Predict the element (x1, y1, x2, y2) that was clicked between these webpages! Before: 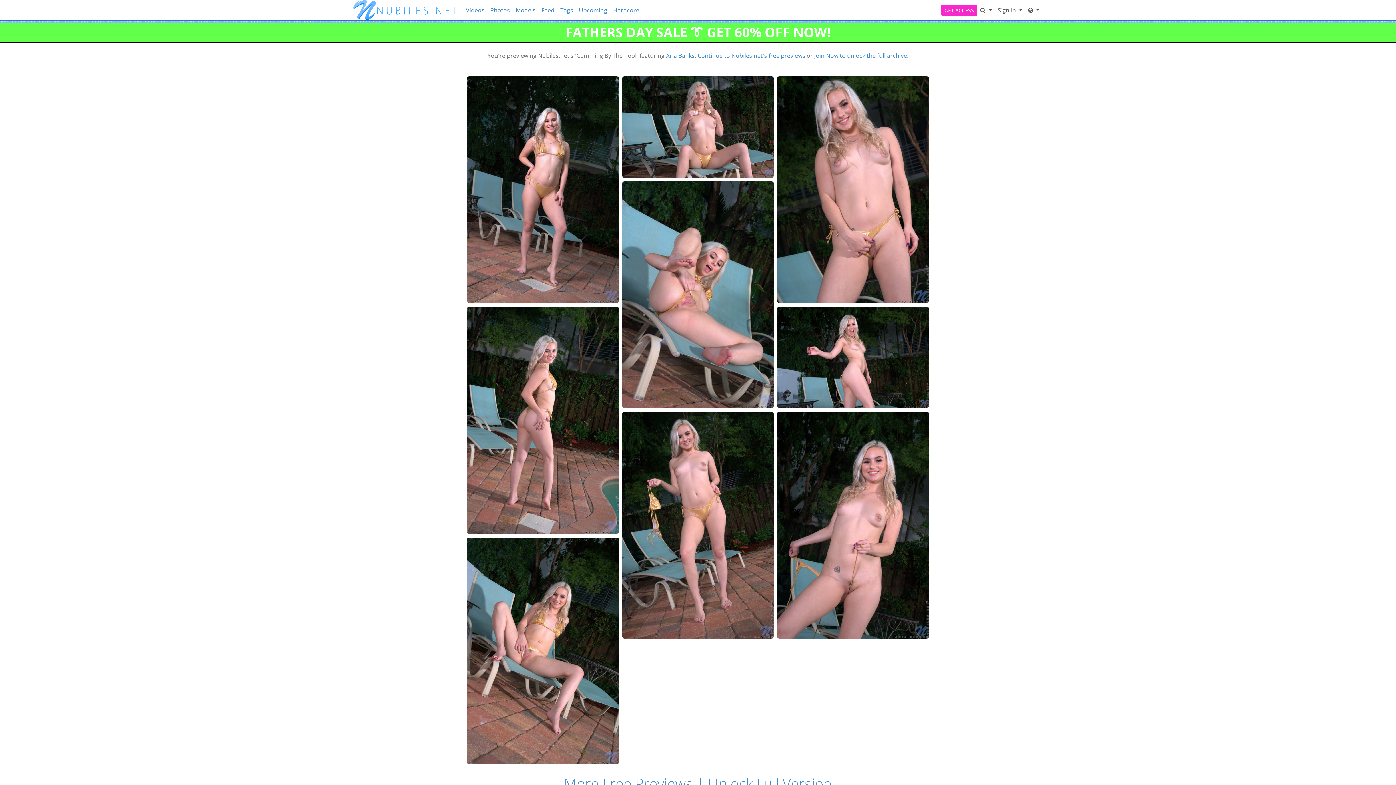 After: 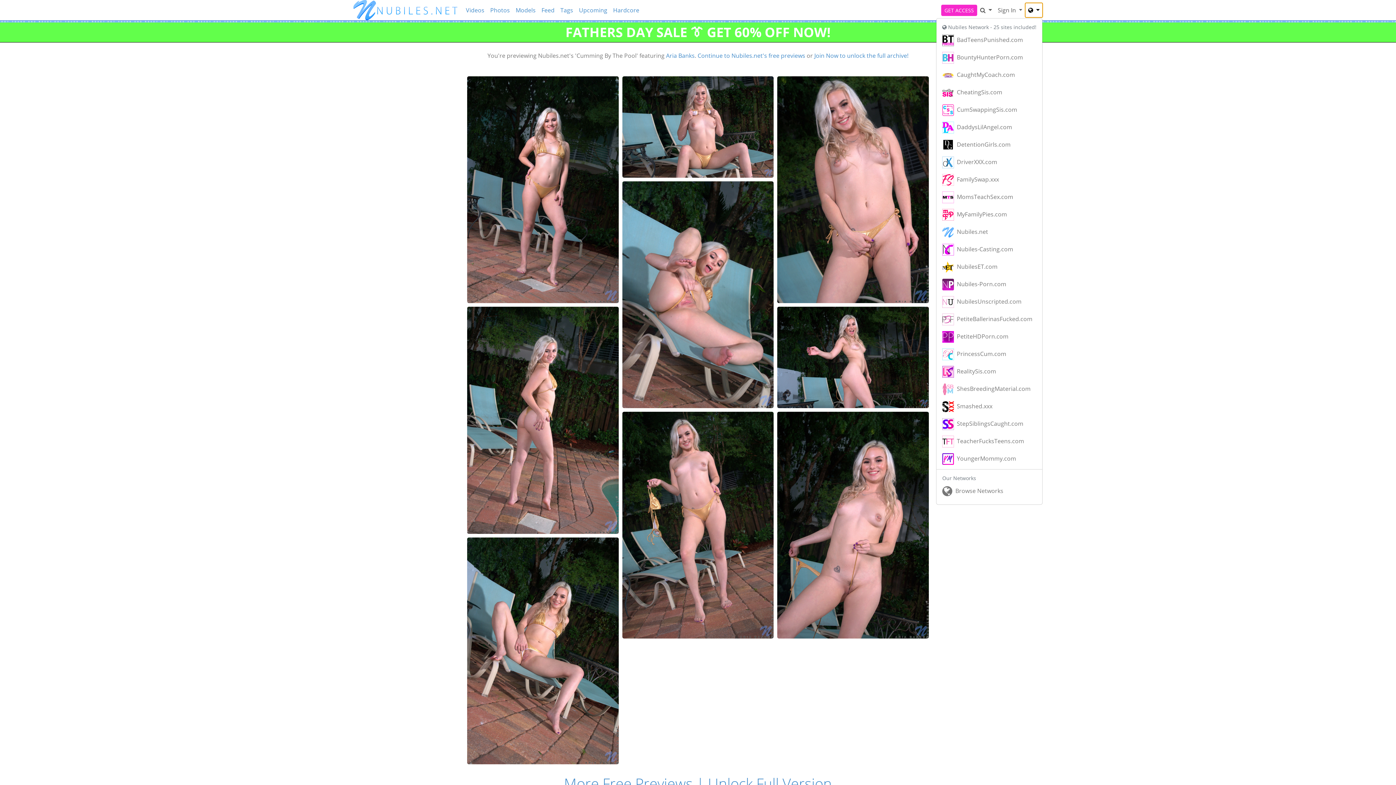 Action: label: Network bbox: (1025, 2, 1042, 17)